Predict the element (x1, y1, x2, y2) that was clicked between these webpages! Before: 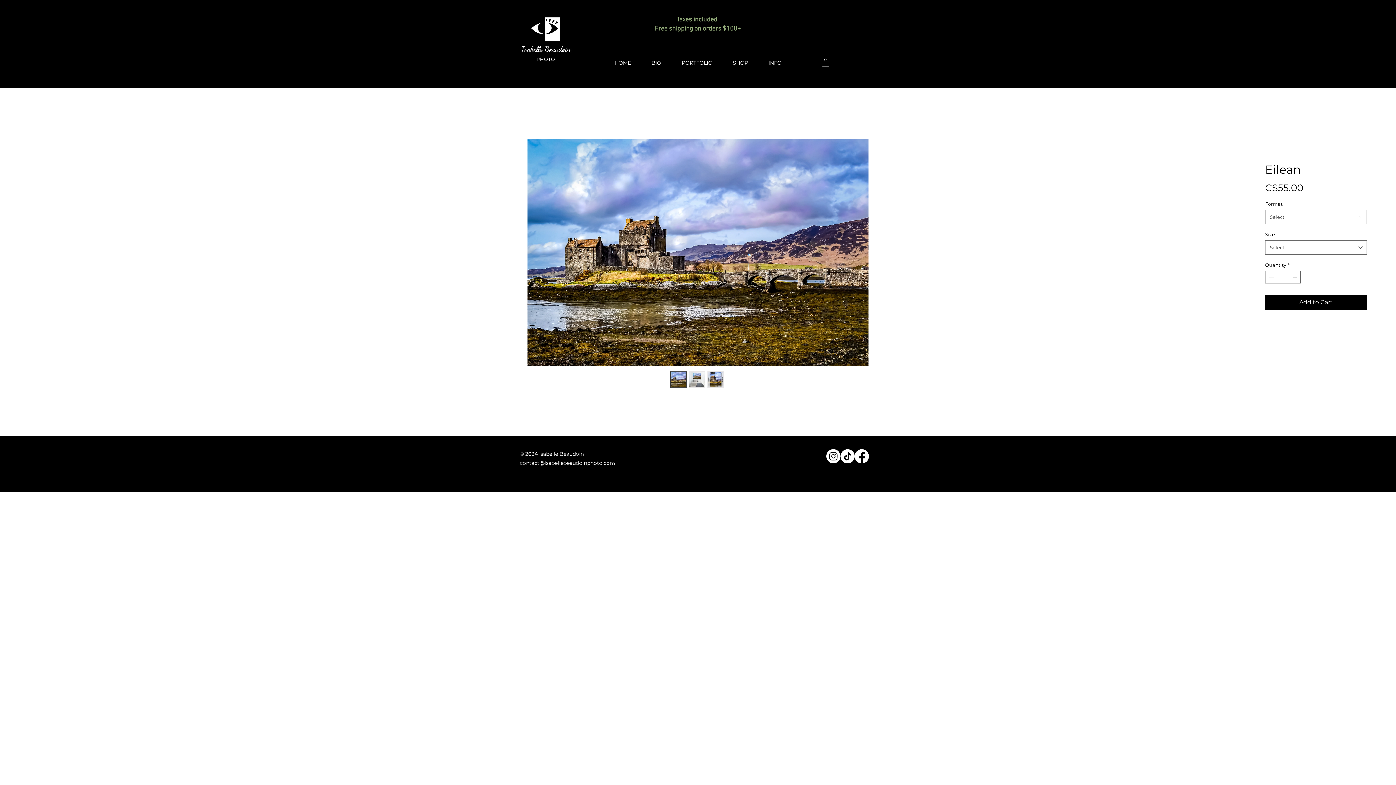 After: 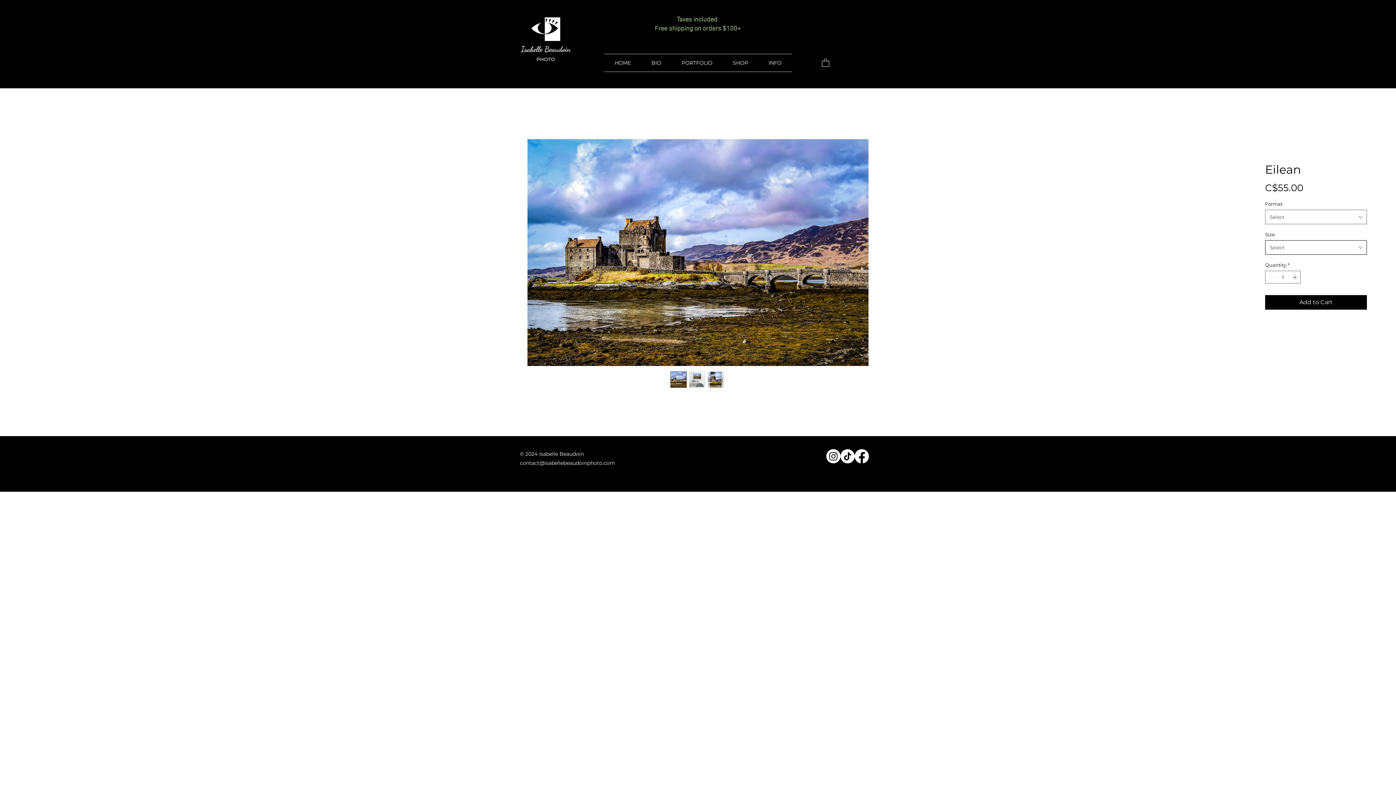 Action: bbox: (1265, 240, 1367, 254) label: Select